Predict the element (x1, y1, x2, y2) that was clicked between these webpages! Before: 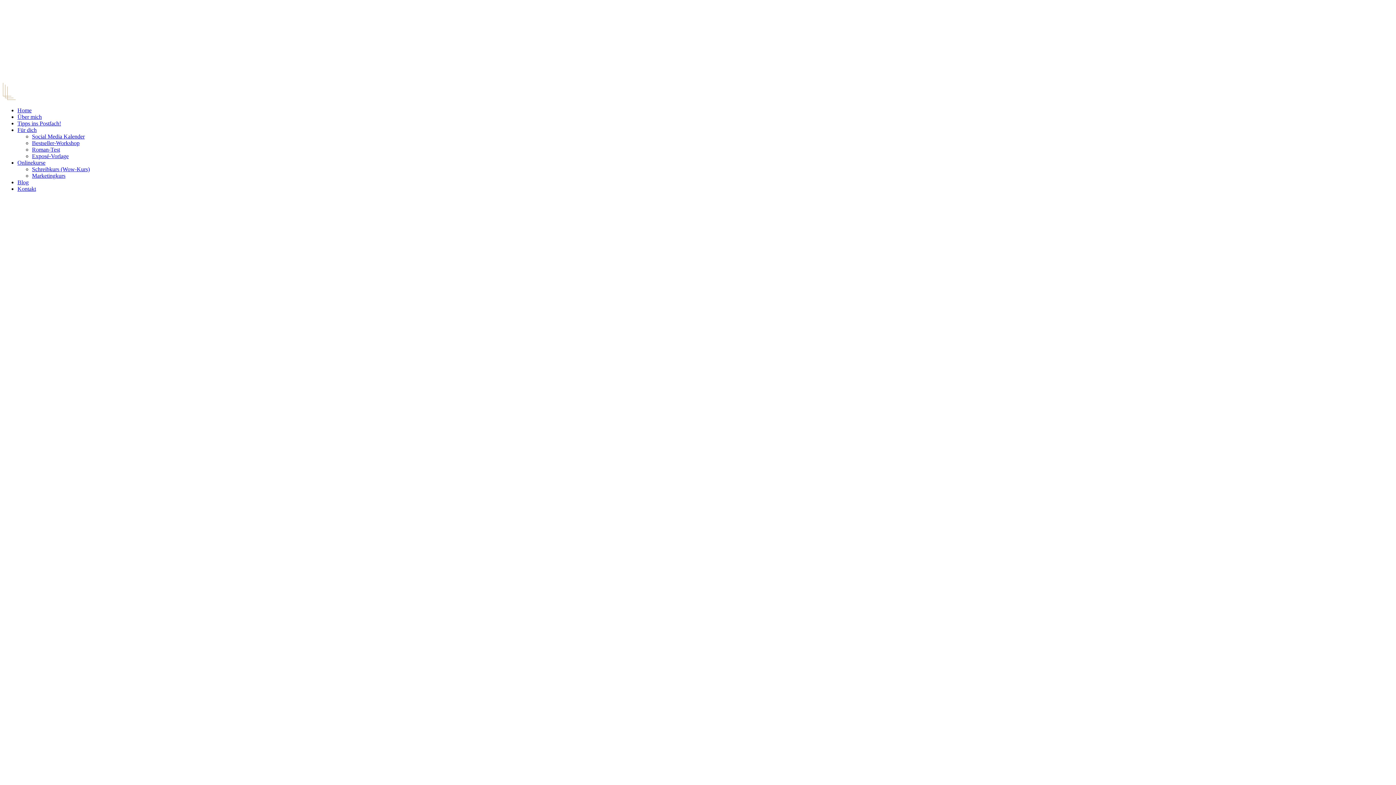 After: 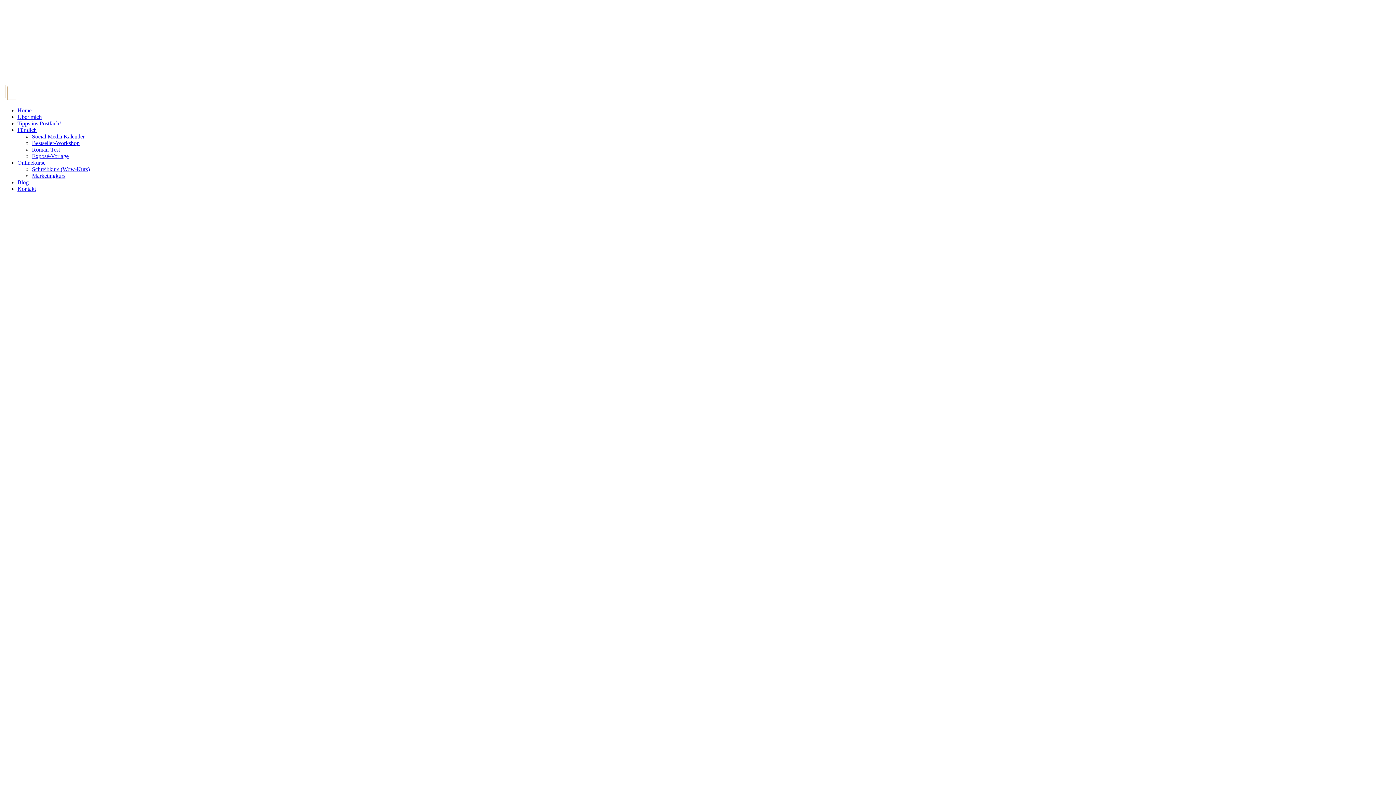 Action: label: Exposé-Vorlage bbox: (32, 153, 68, 159)